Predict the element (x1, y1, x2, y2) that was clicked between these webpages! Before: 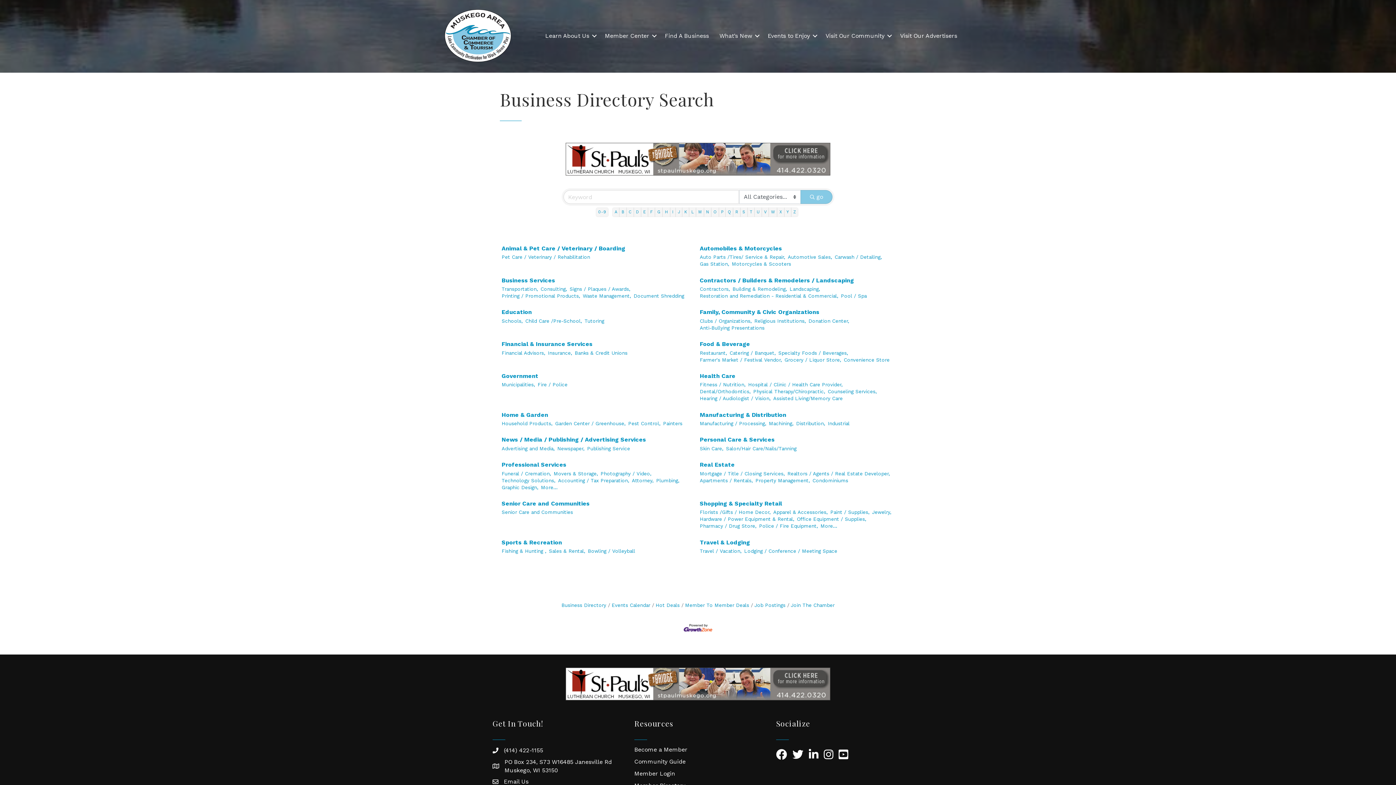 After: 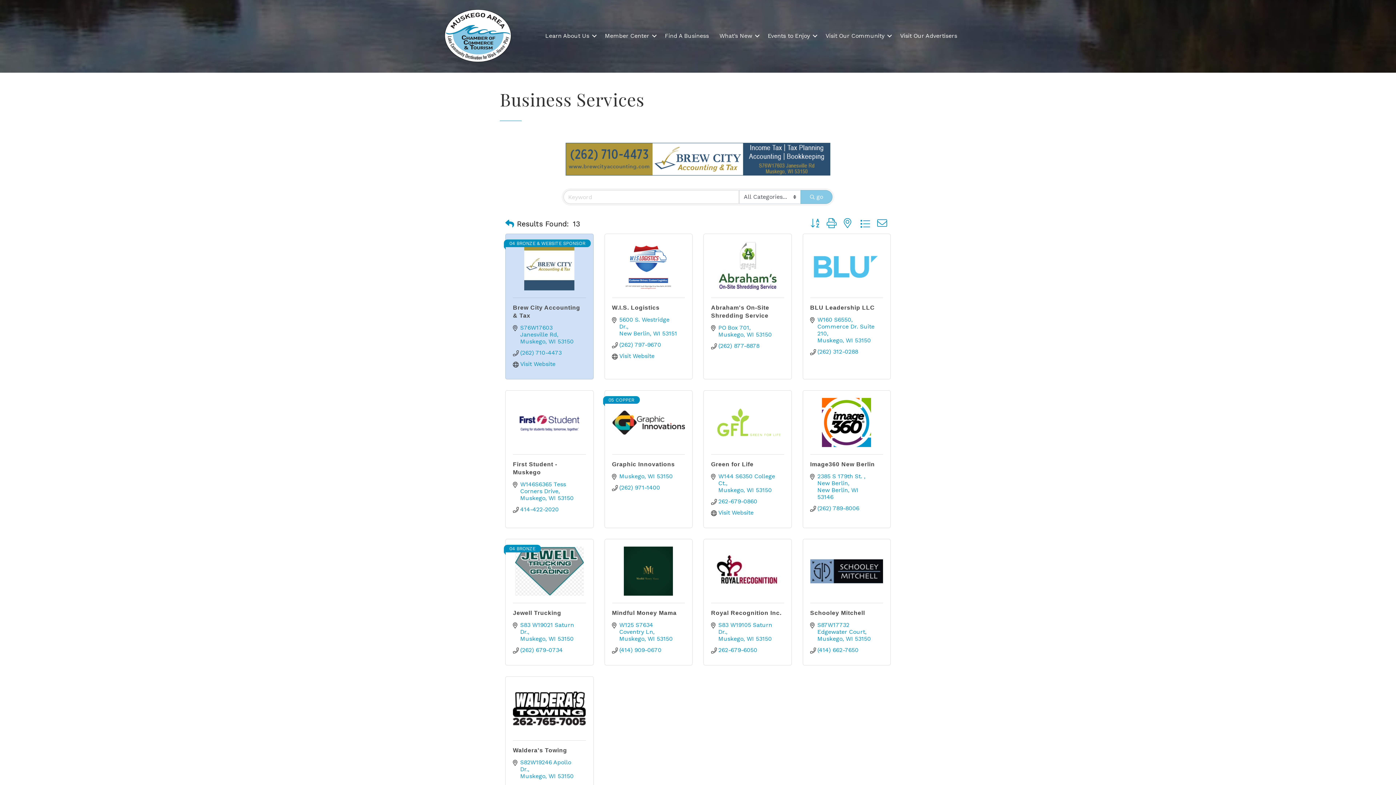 Action: bbox: (501, 276, 555, 284) label: Business Services